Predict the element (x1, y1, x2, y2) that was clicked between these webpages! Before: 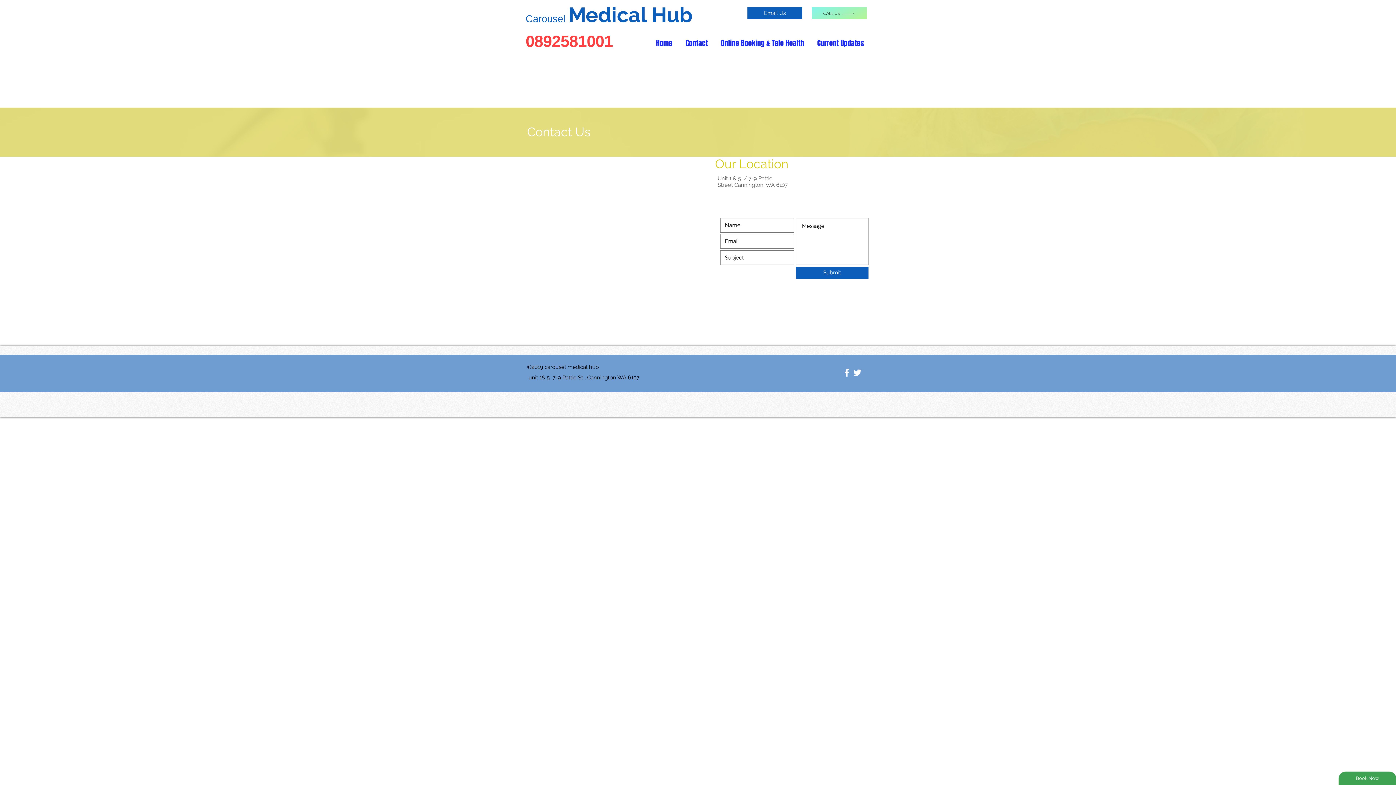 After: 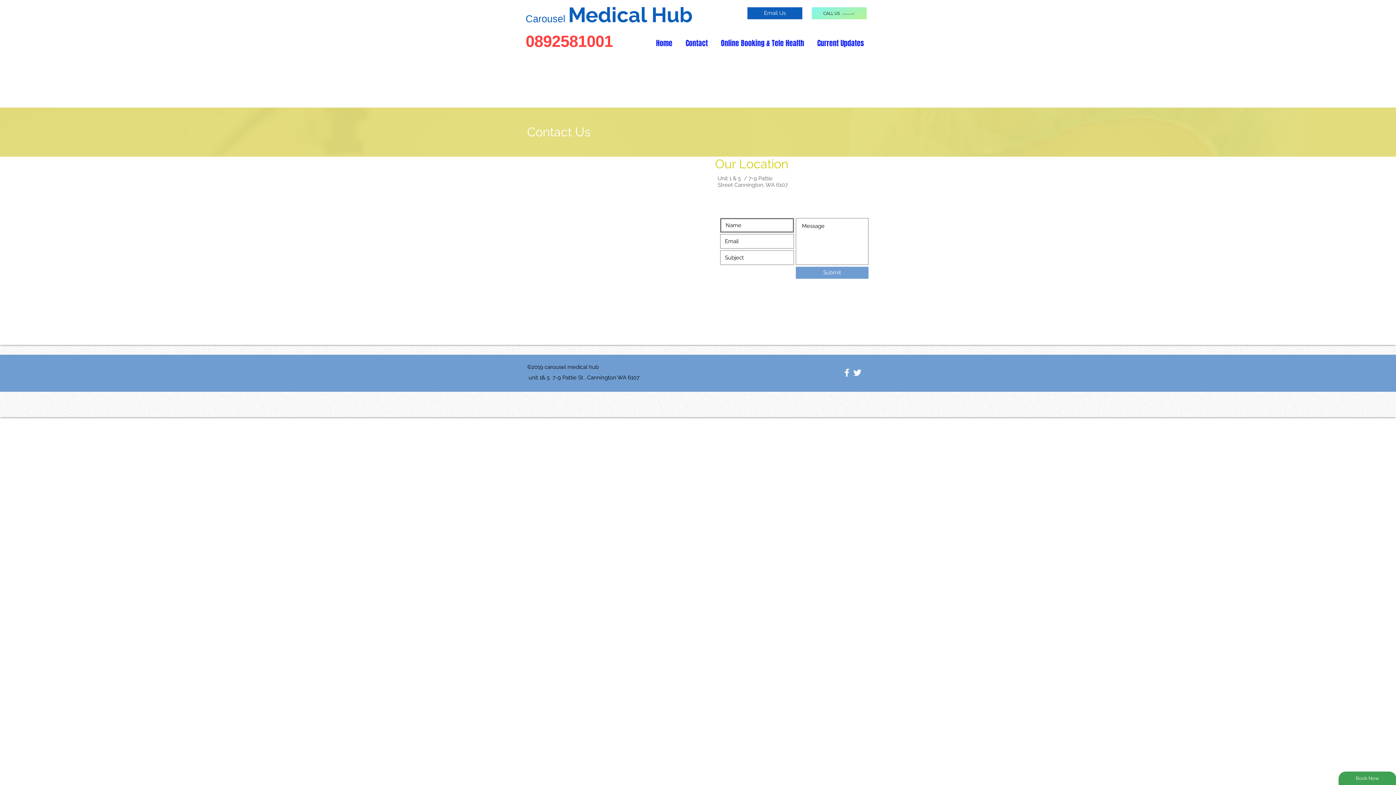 Action: label: Submit bbox: (796, 266, 868, 278)